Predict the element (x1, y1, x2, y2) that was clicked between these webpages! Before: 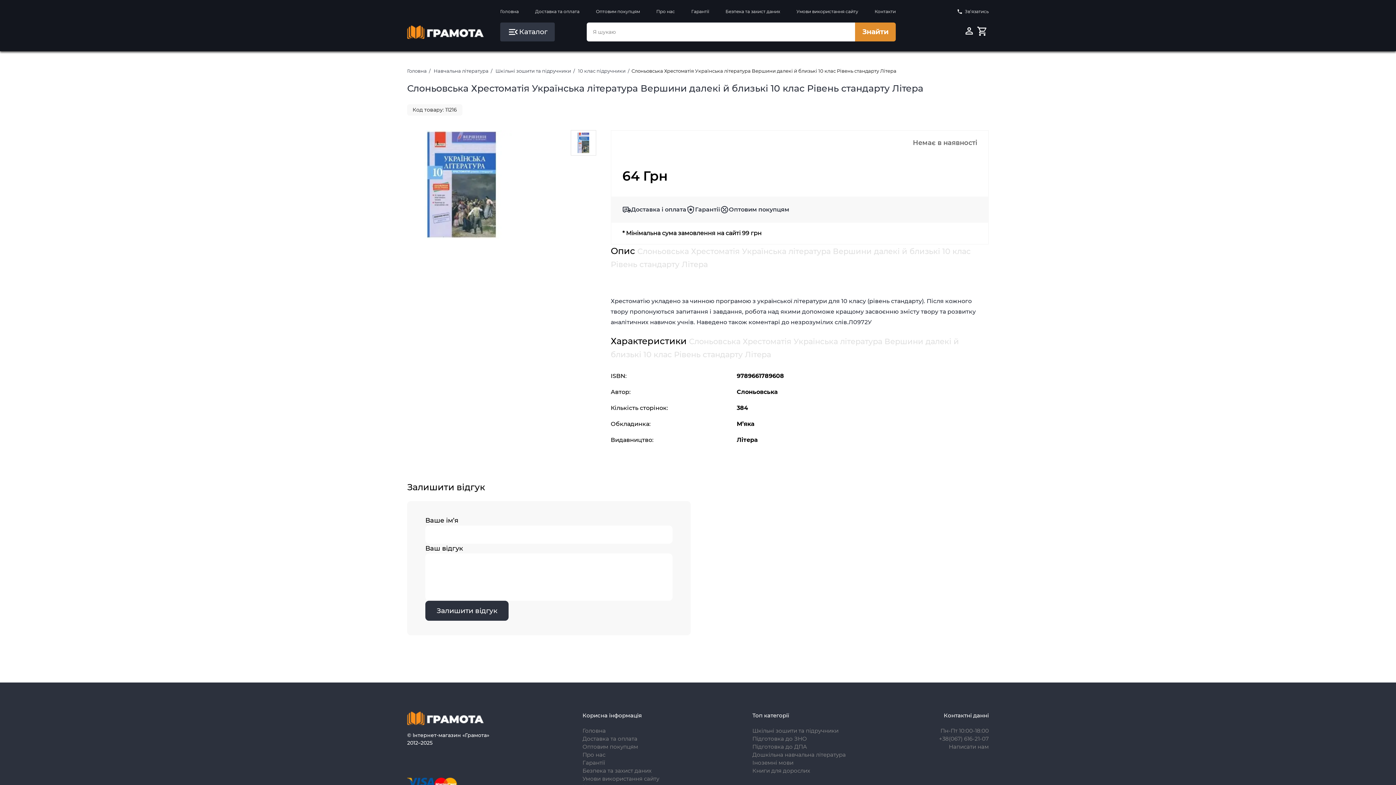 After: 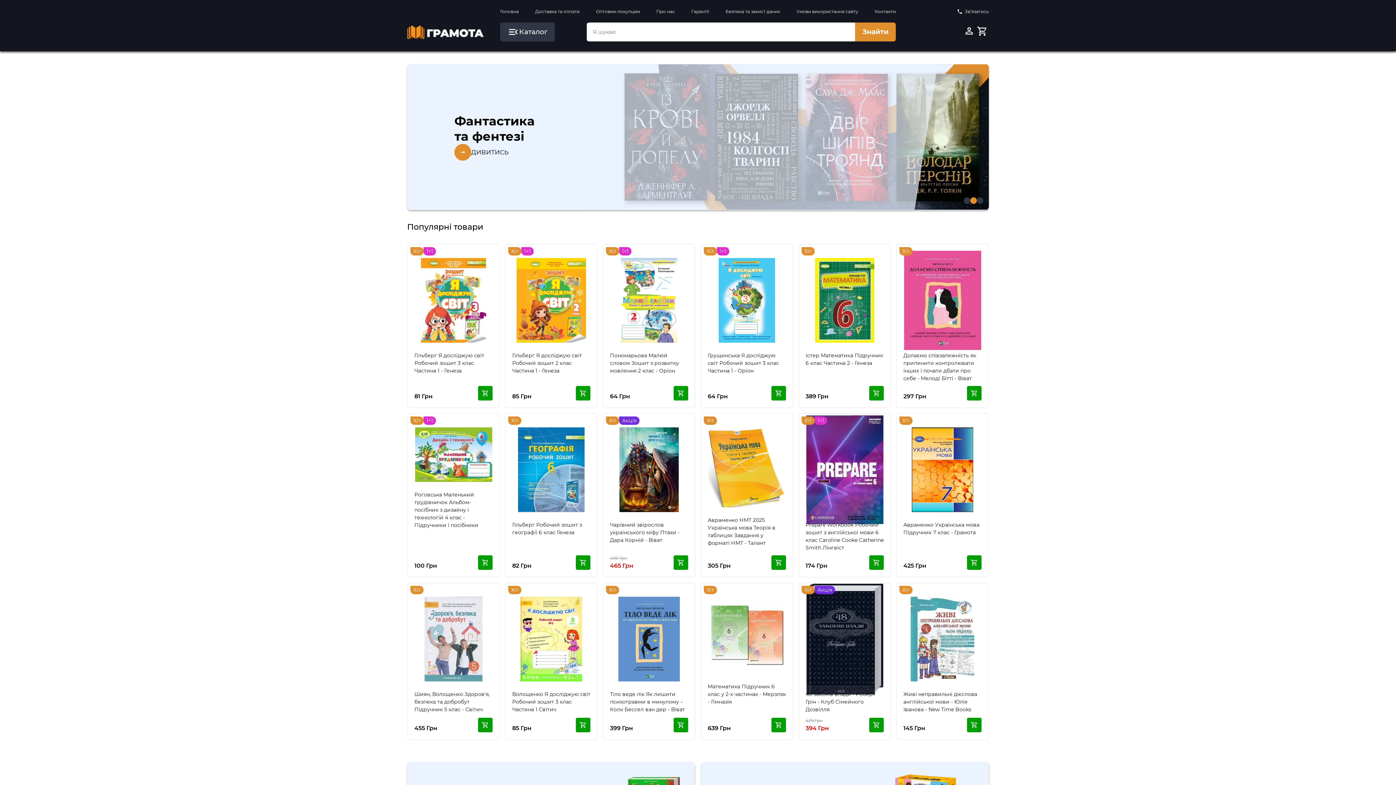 Action: bbox: (407, 712, 489, 725)